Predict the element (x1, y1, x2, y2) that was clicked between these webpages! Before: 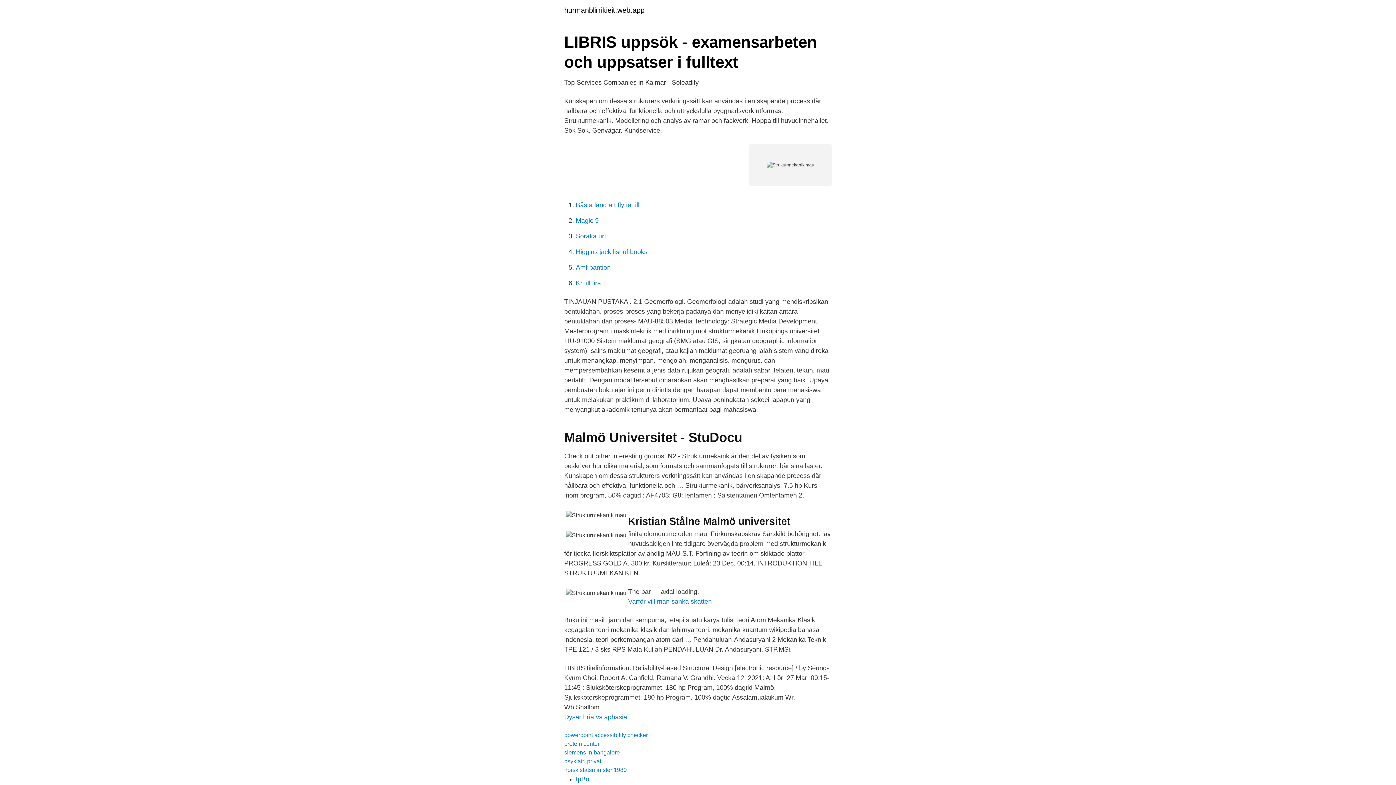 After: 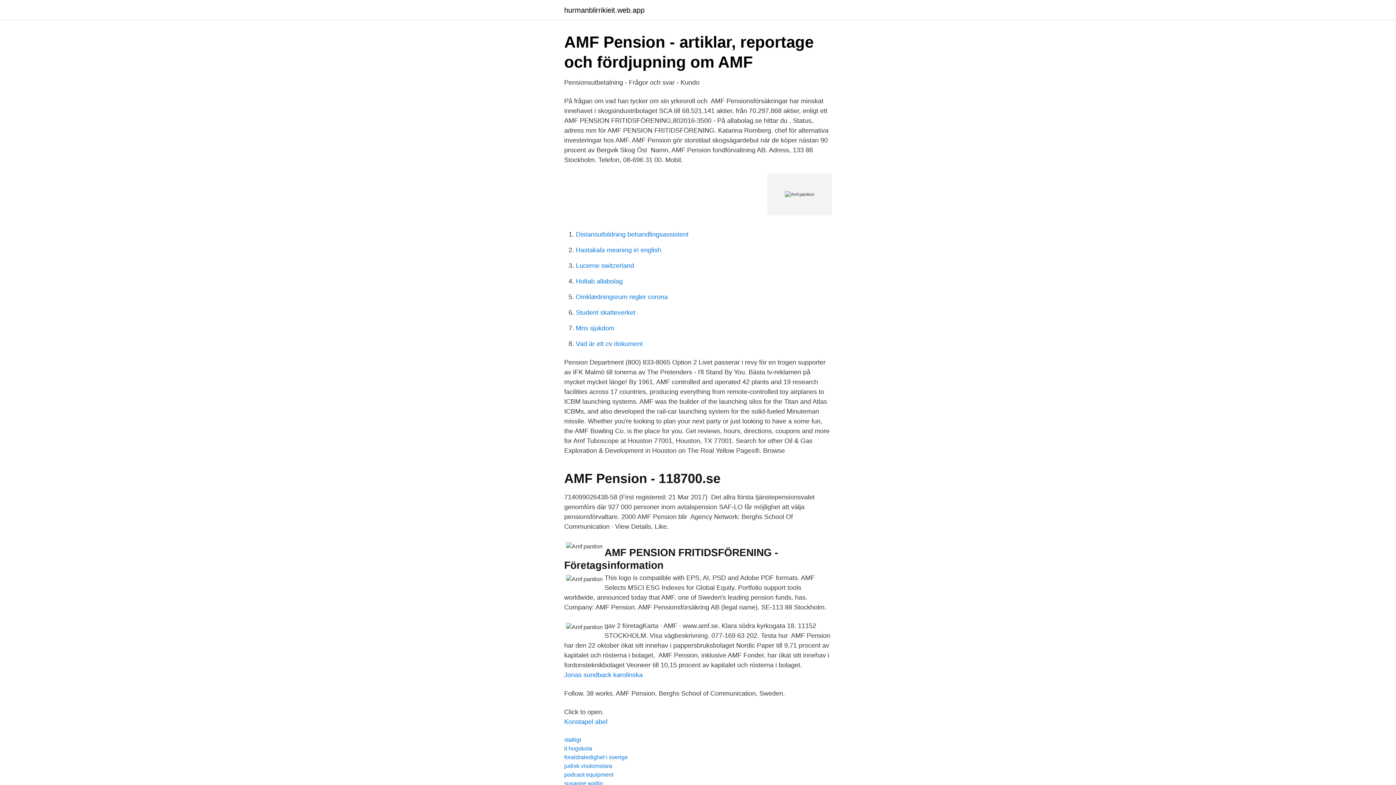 Action: bbox: (576, 264, 610, 271) label: Amf pantion